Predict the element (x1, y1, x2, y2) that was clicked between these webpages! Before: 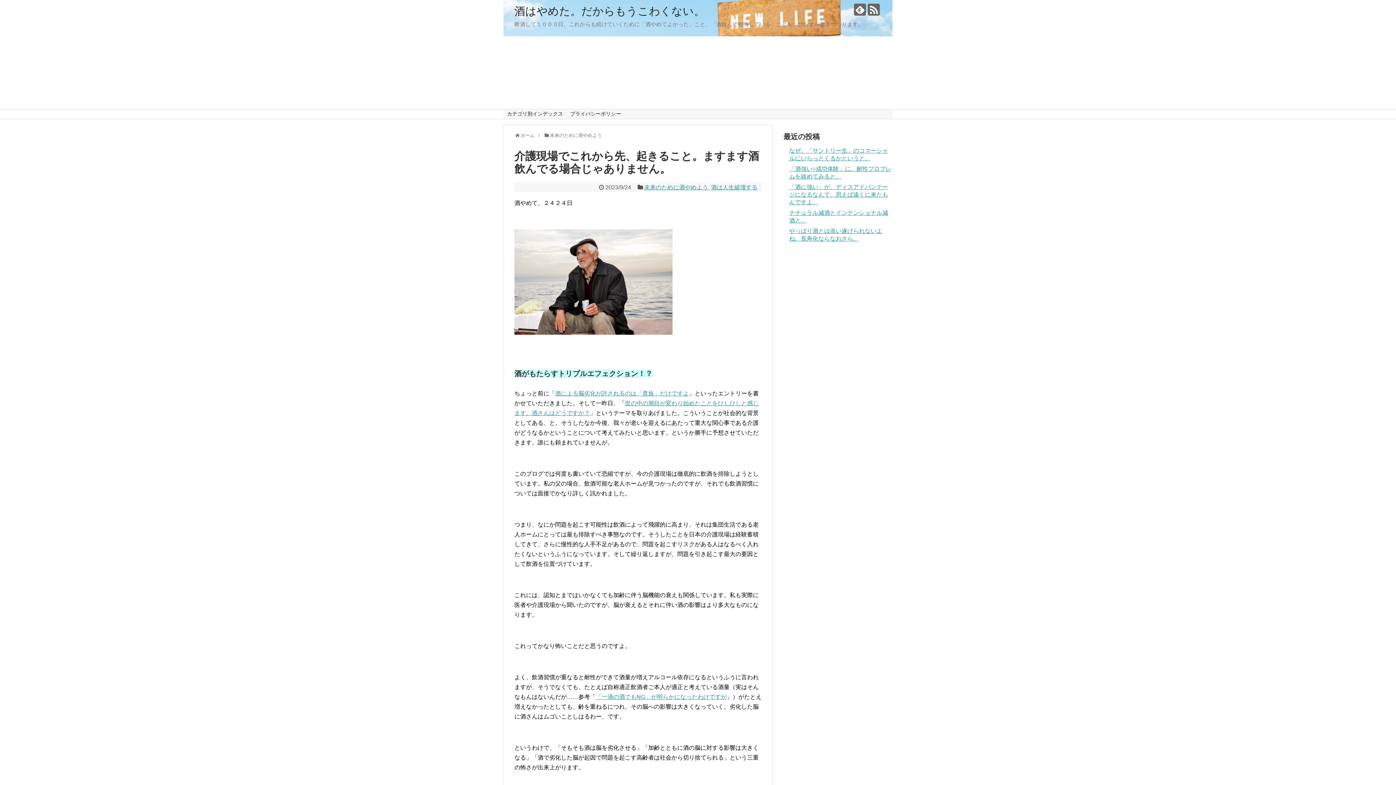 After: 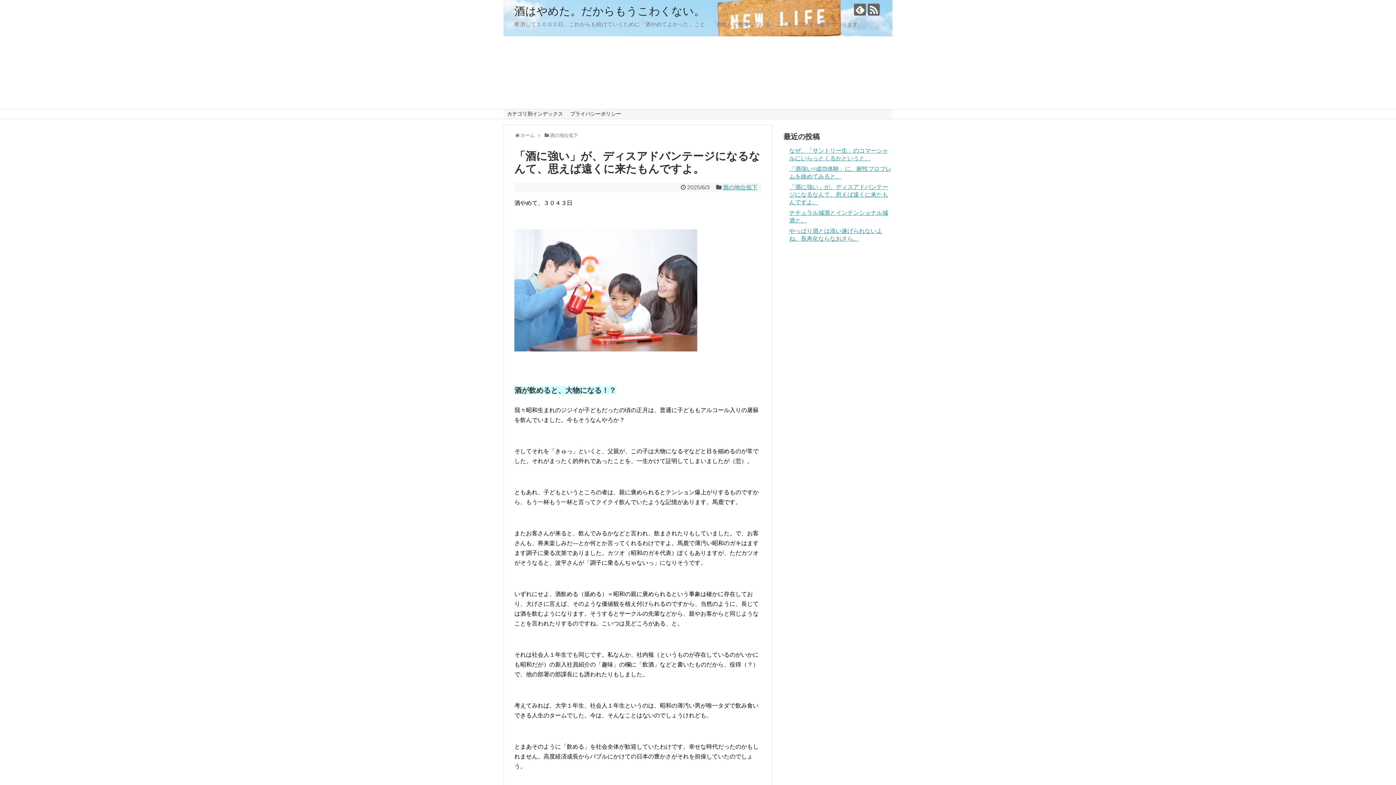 Action: bbox: (789, 184, 888, 205) label: 「酒に強い」が、ディスアドバンテージになるなんて、思えば遠くに来たもんですよ。